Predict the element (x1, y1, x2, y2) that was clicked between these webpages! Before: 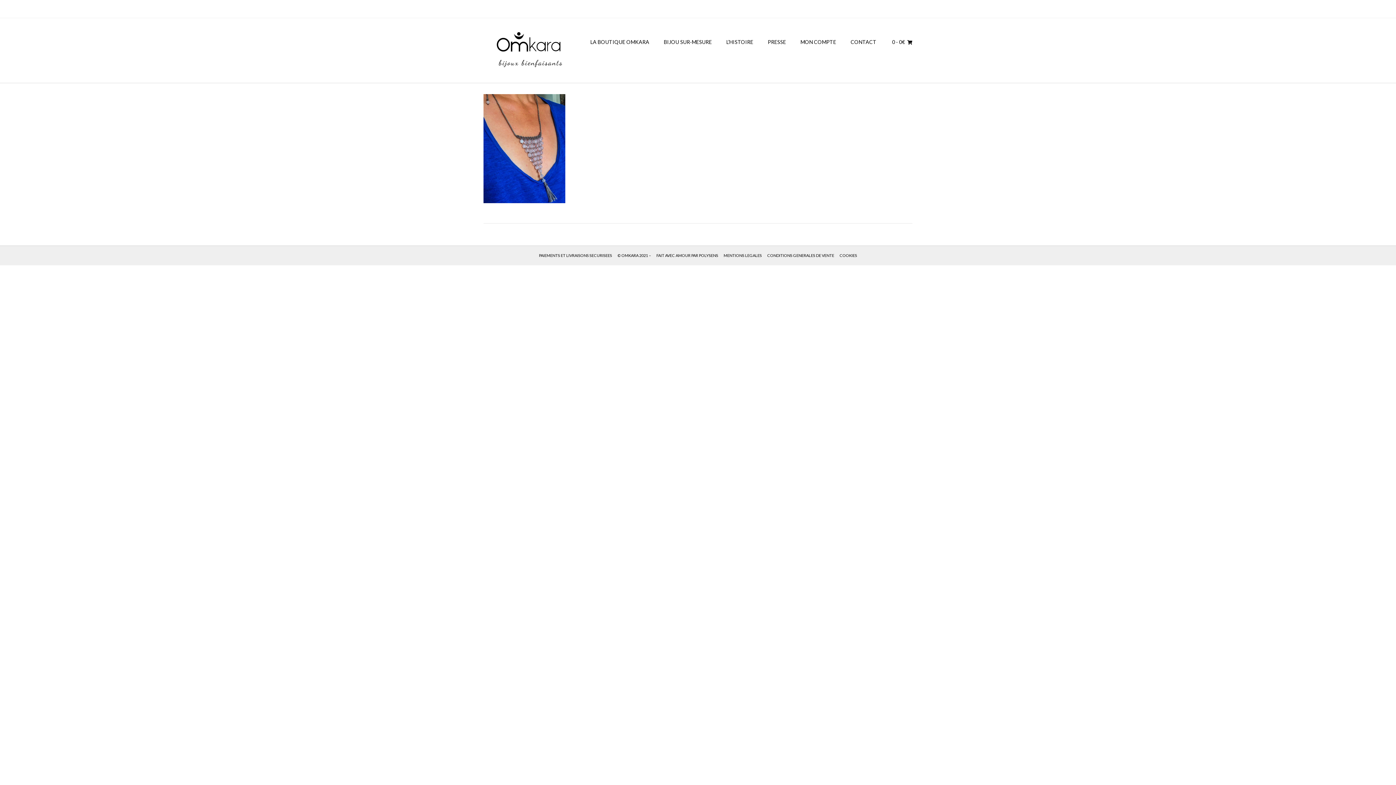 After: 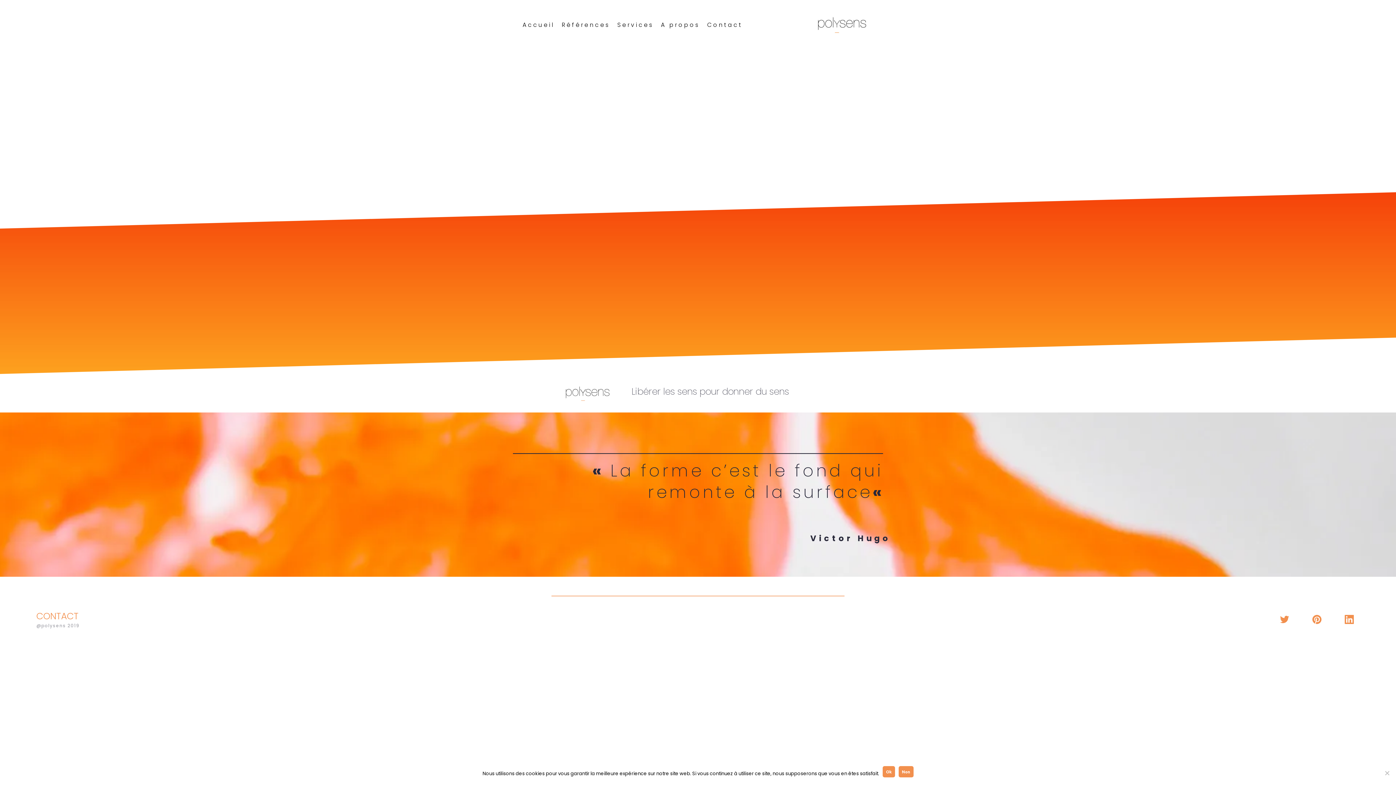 Action: bbox: (655, 252, 719, 258) label: FAIT AVEC AMOUR PAR POLYSENS